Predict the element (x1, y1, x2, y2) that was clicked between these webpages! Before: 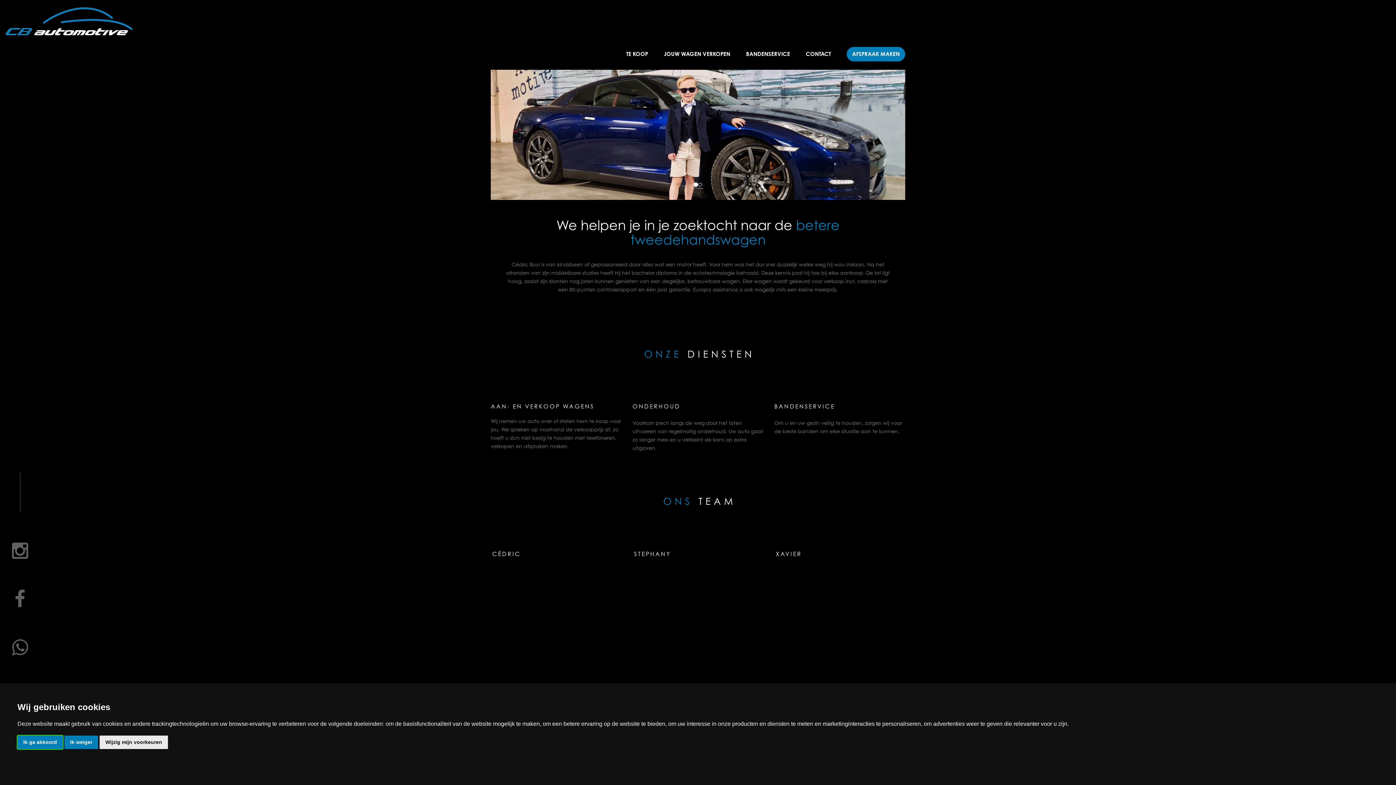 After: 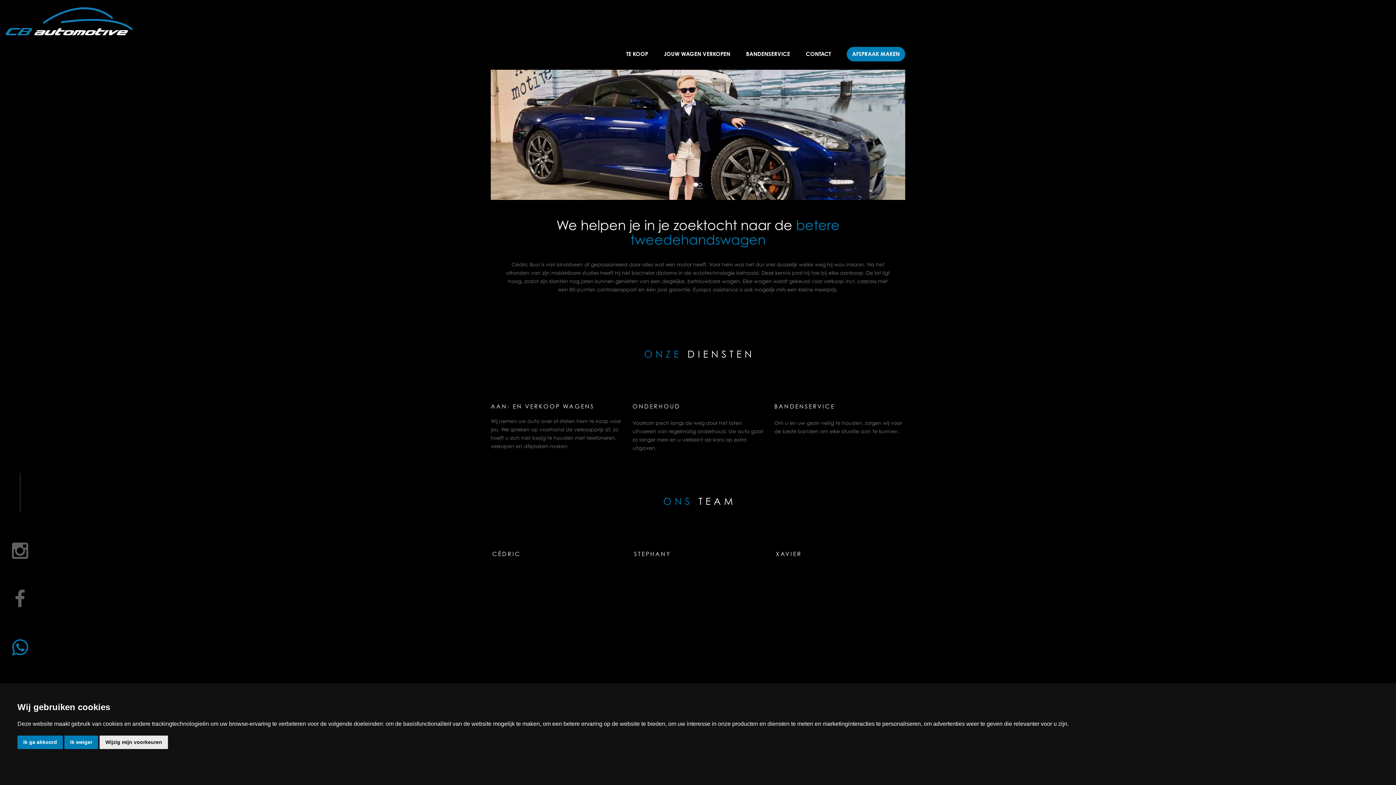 Action: bbox: (12, 639, 28, 657)